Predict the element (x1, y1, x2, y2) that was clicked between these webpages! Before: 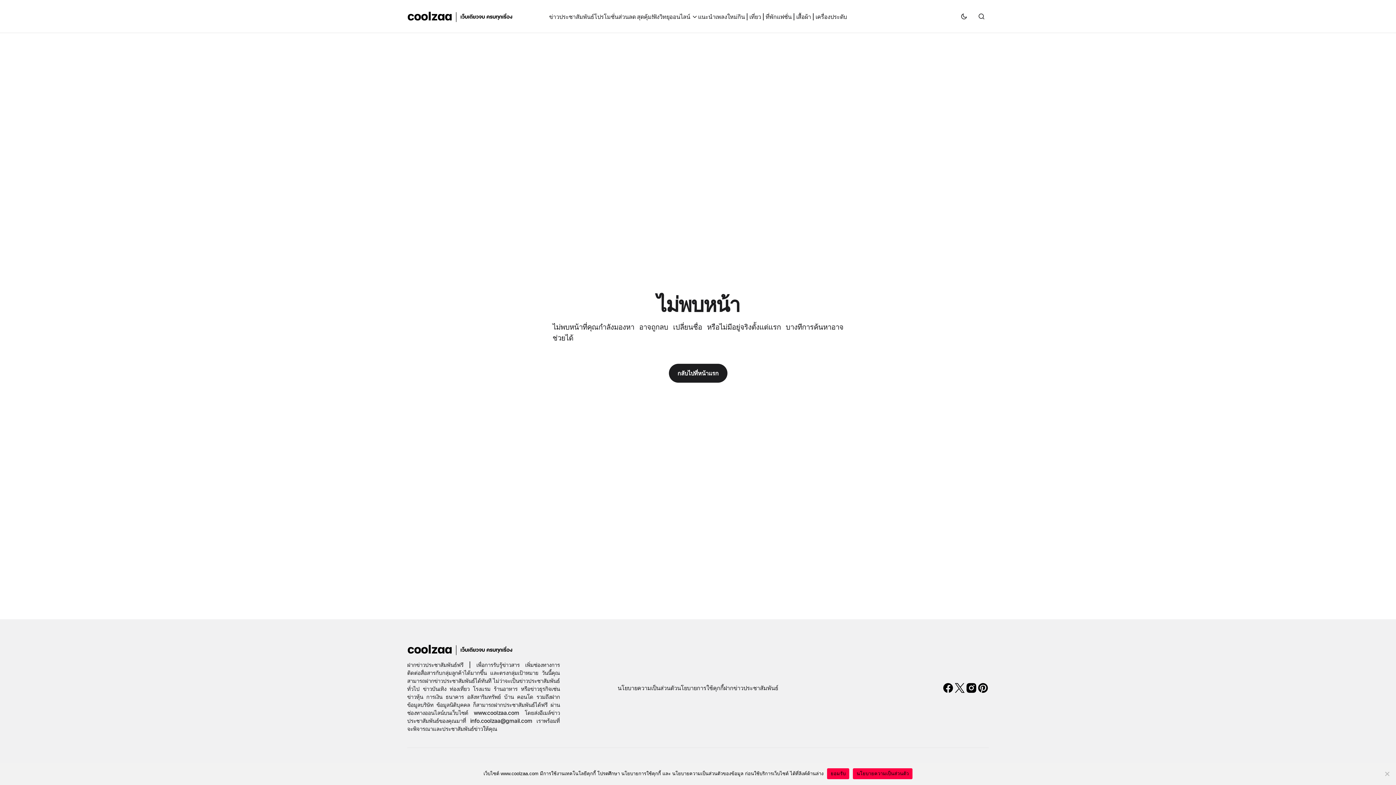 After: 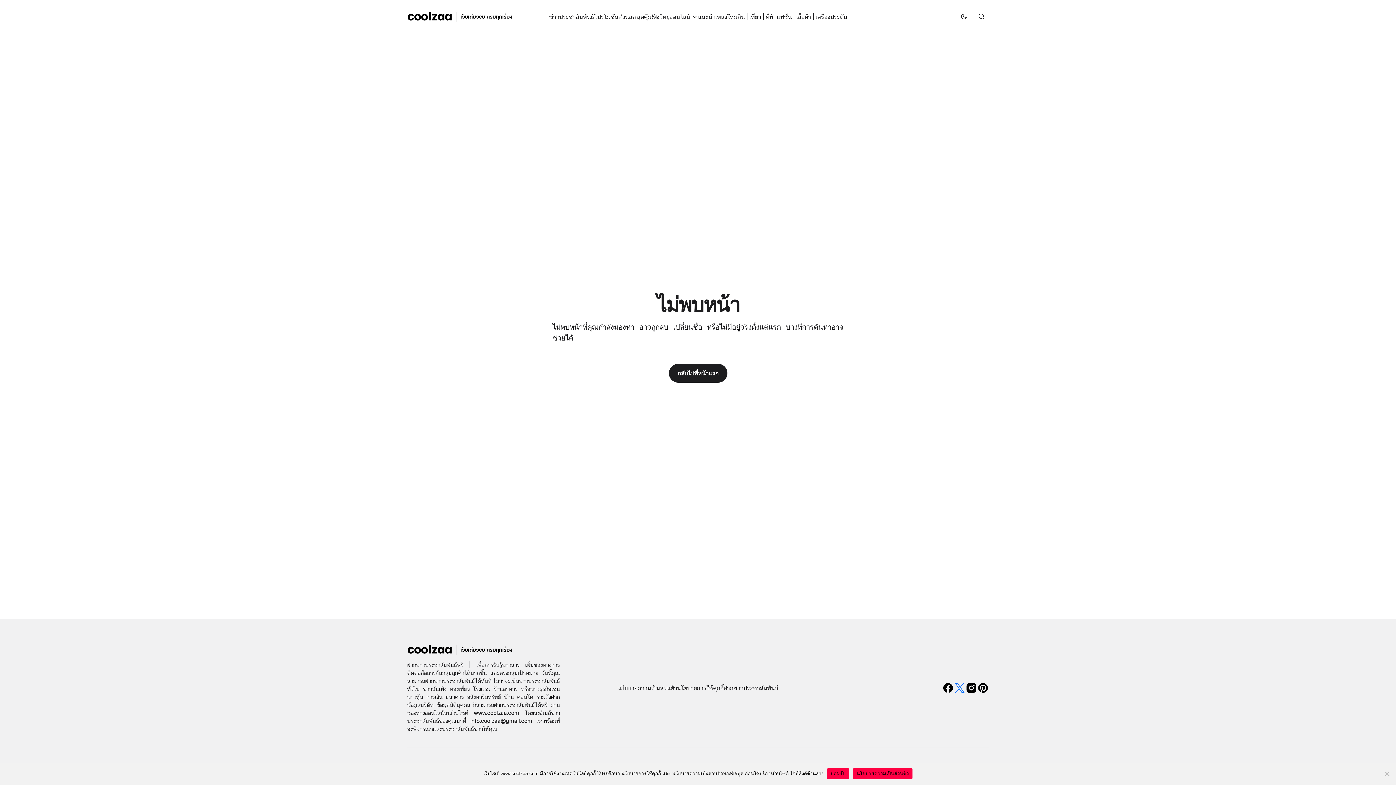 Action: bbox: (954, 682, 965, 694)